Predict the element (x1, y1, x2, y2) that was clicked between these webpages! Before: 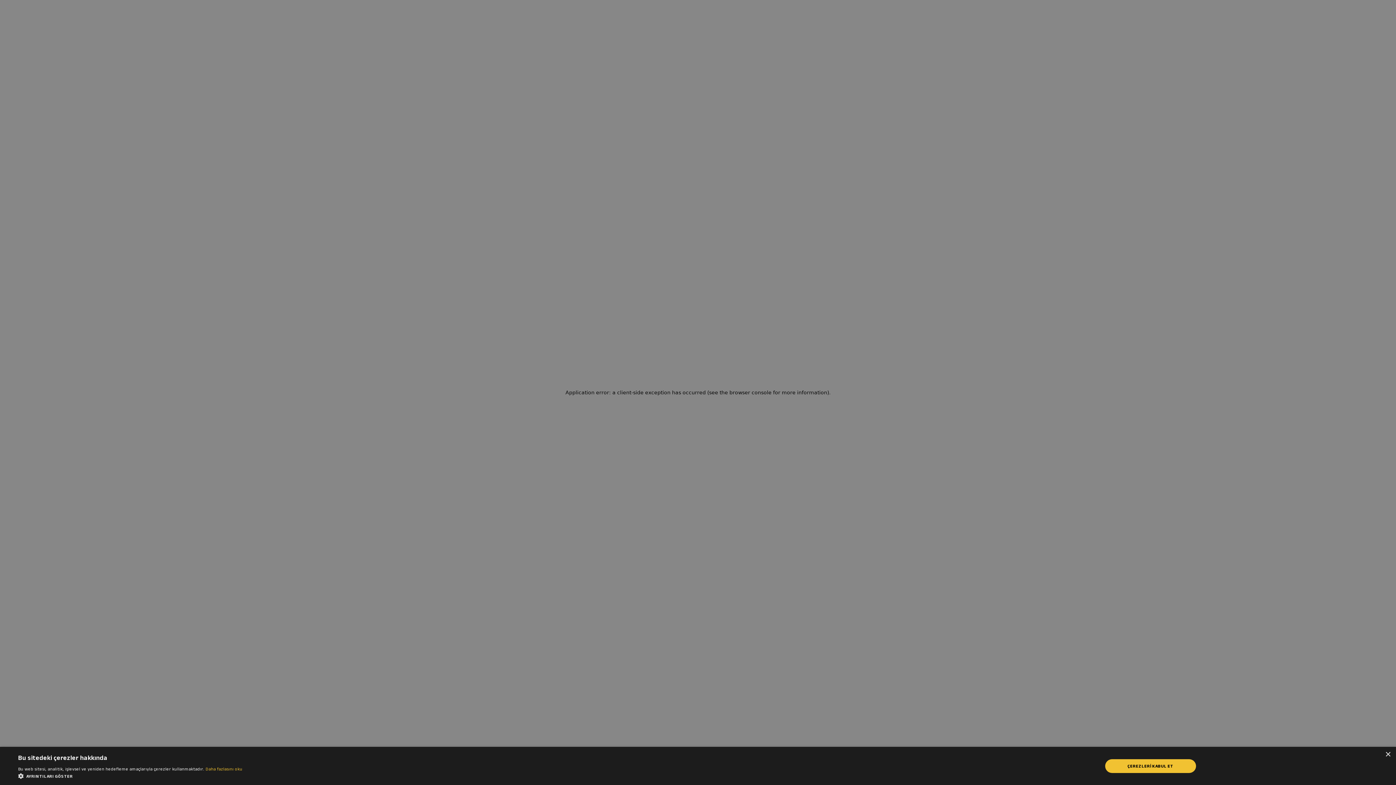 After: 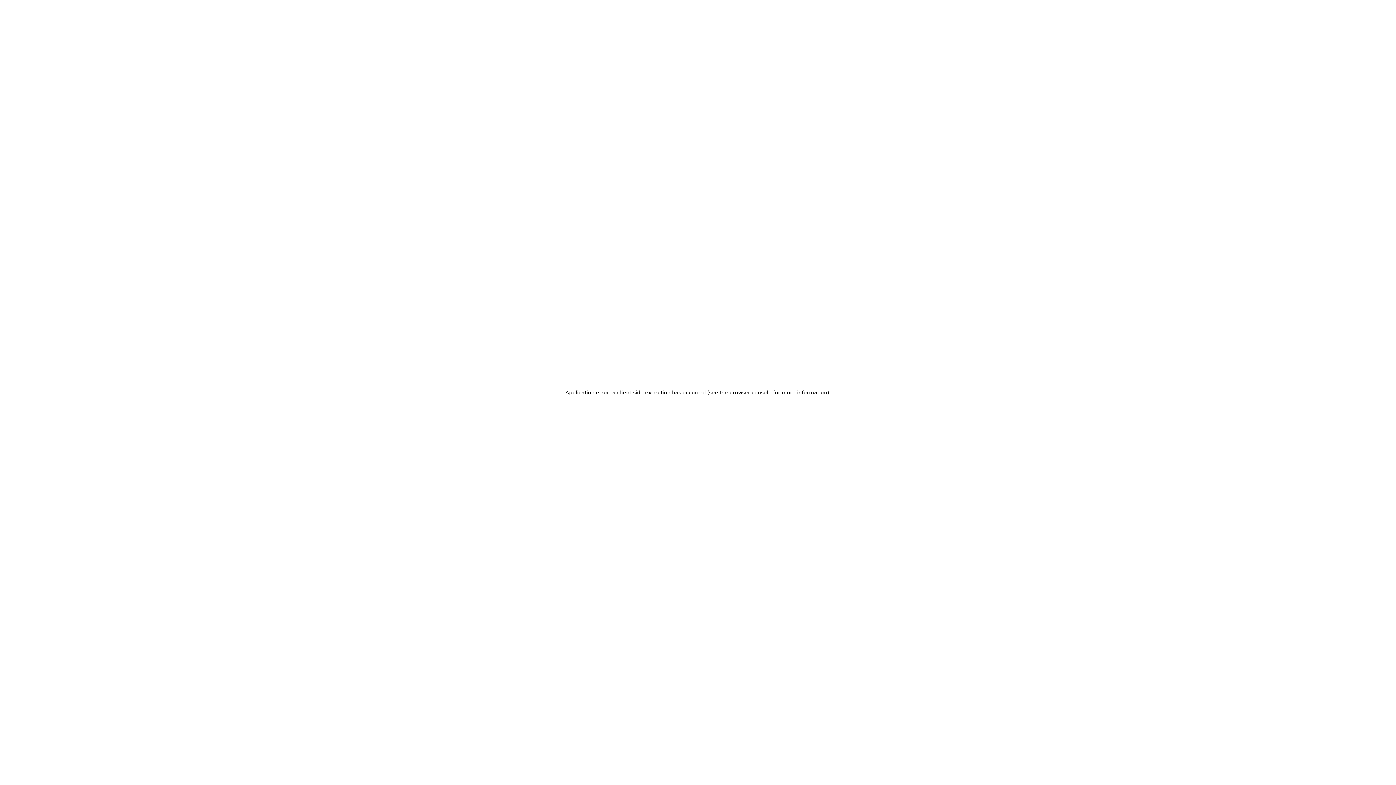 Action: bbox: (1105, 759, 1196, 773) label: ÇEREZLERİ KABUL ET